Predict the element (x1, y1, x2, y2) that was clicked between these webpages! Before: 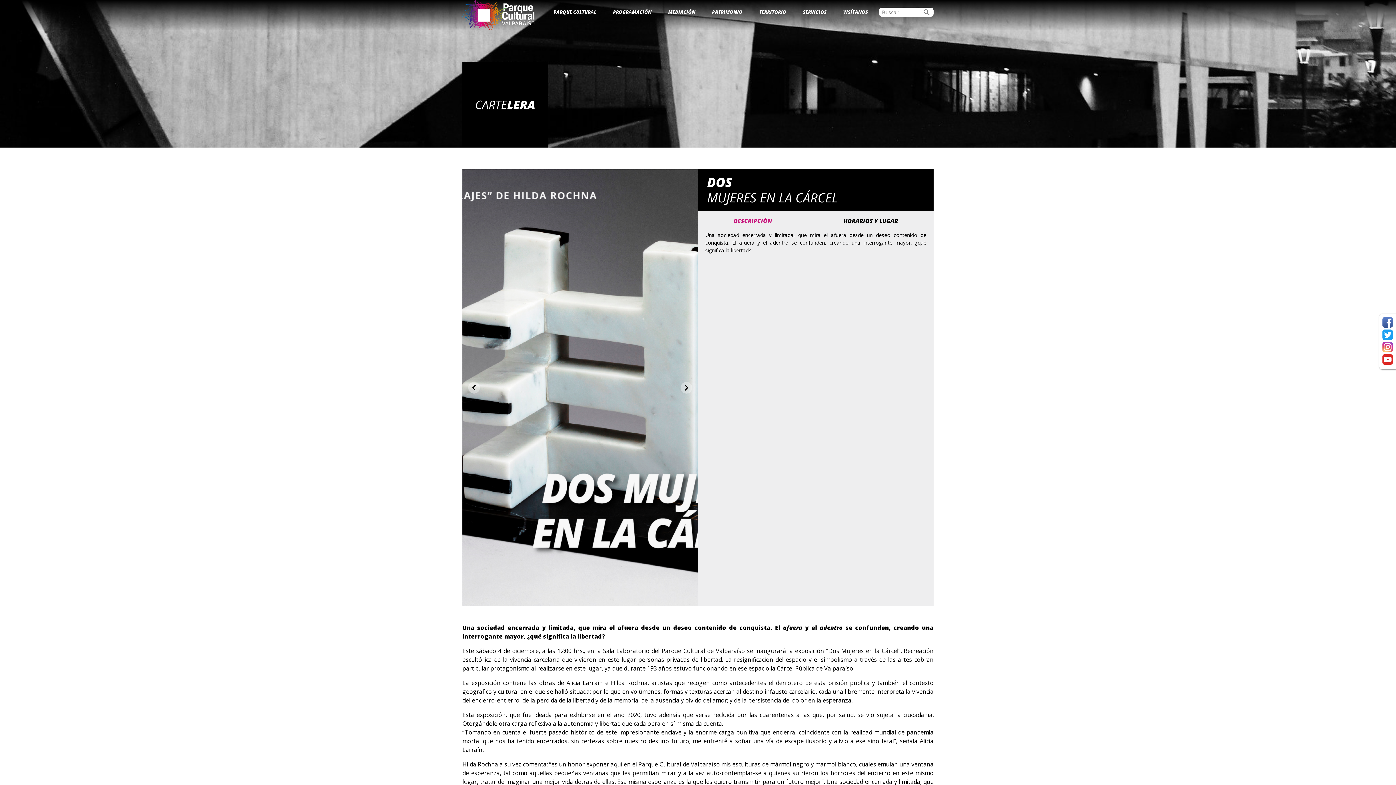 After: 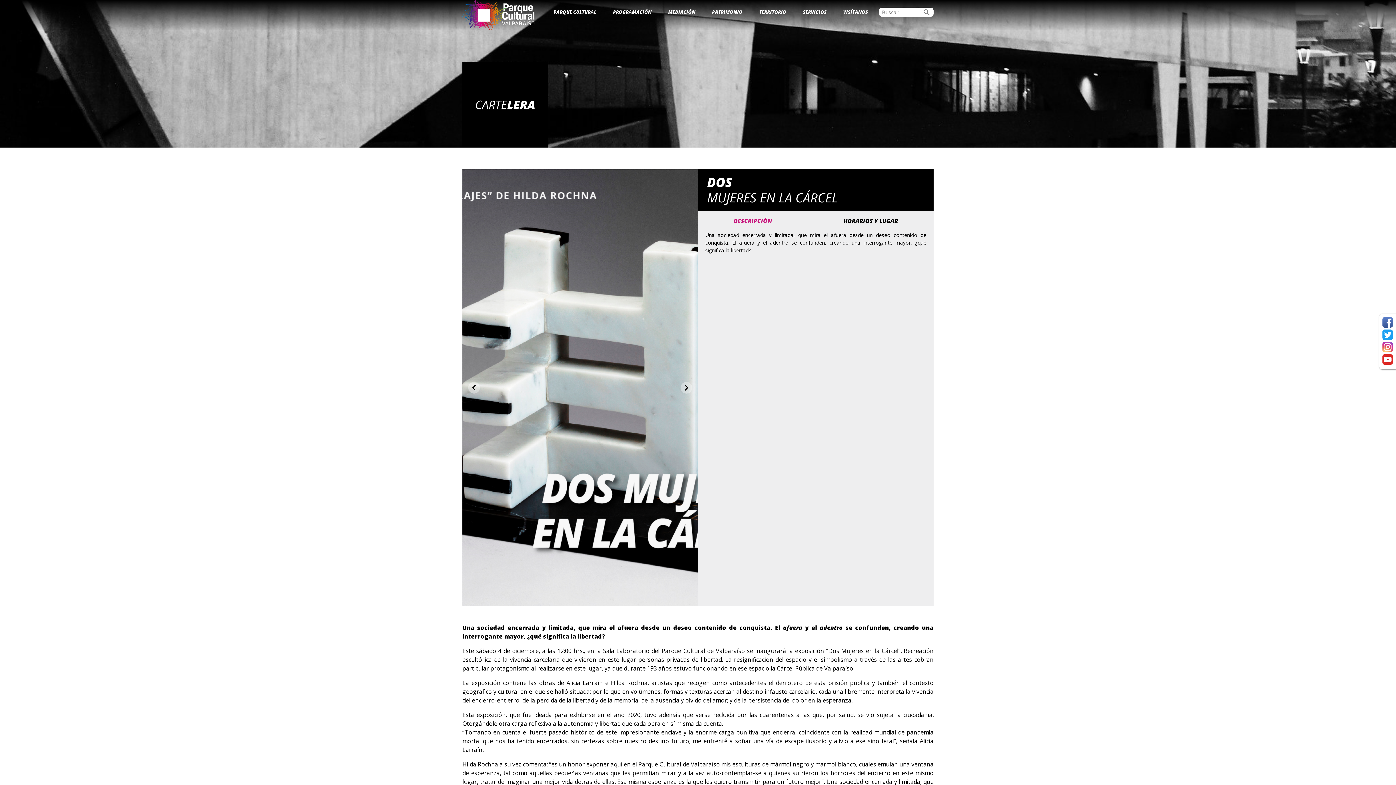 Action: bbox: (1382, 342, 1393, 350)